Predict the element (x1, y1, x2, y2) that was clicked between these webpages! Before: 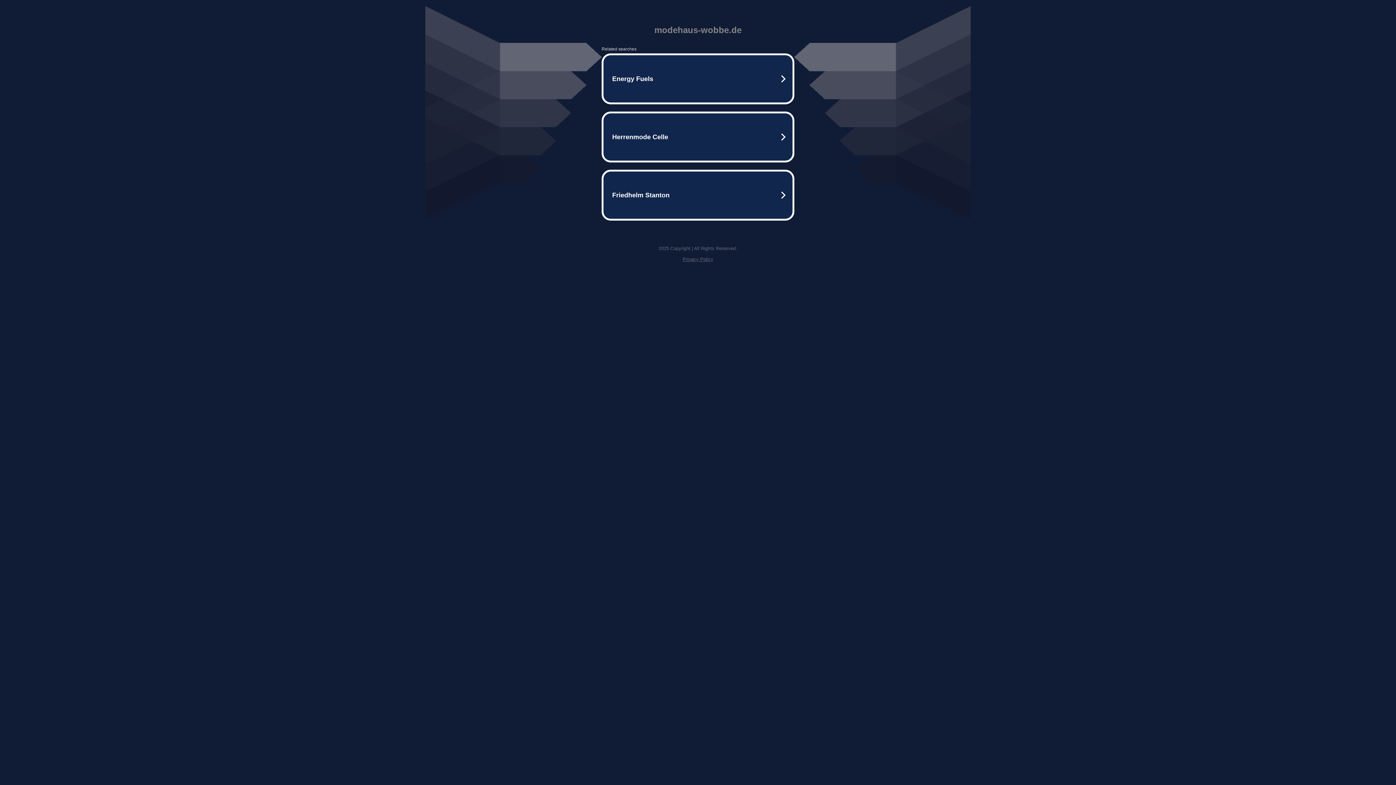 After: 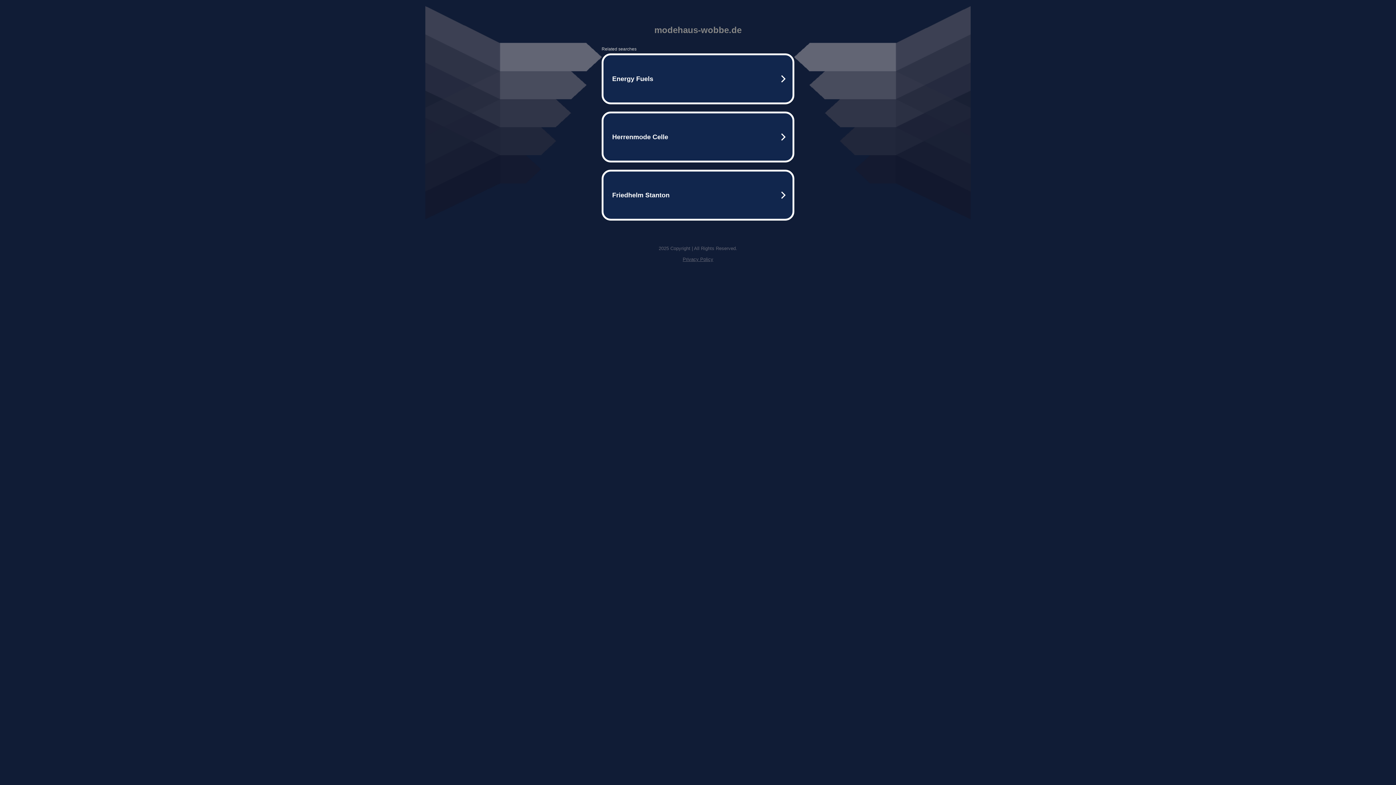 Action: bbox: (682, 256, 713, 262) label: Privacy Policy